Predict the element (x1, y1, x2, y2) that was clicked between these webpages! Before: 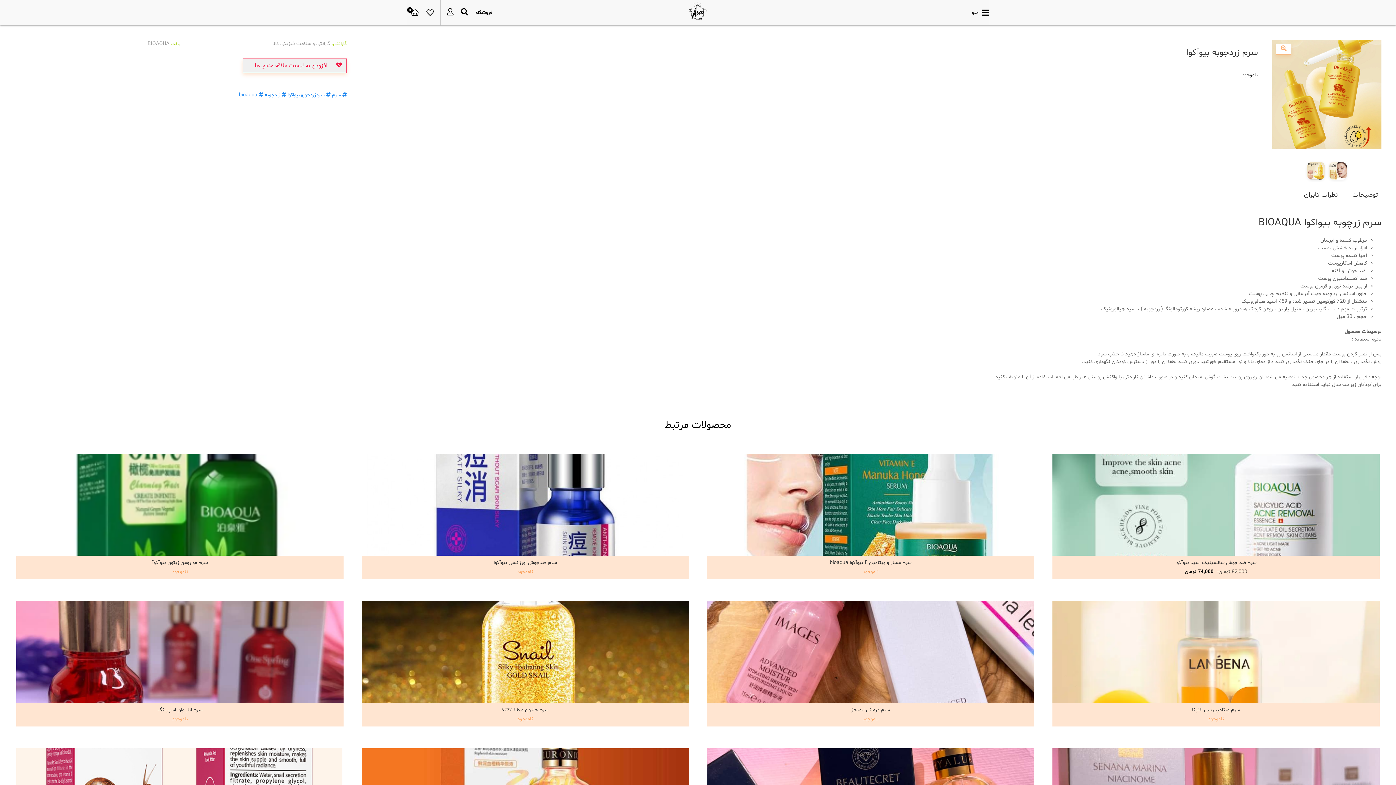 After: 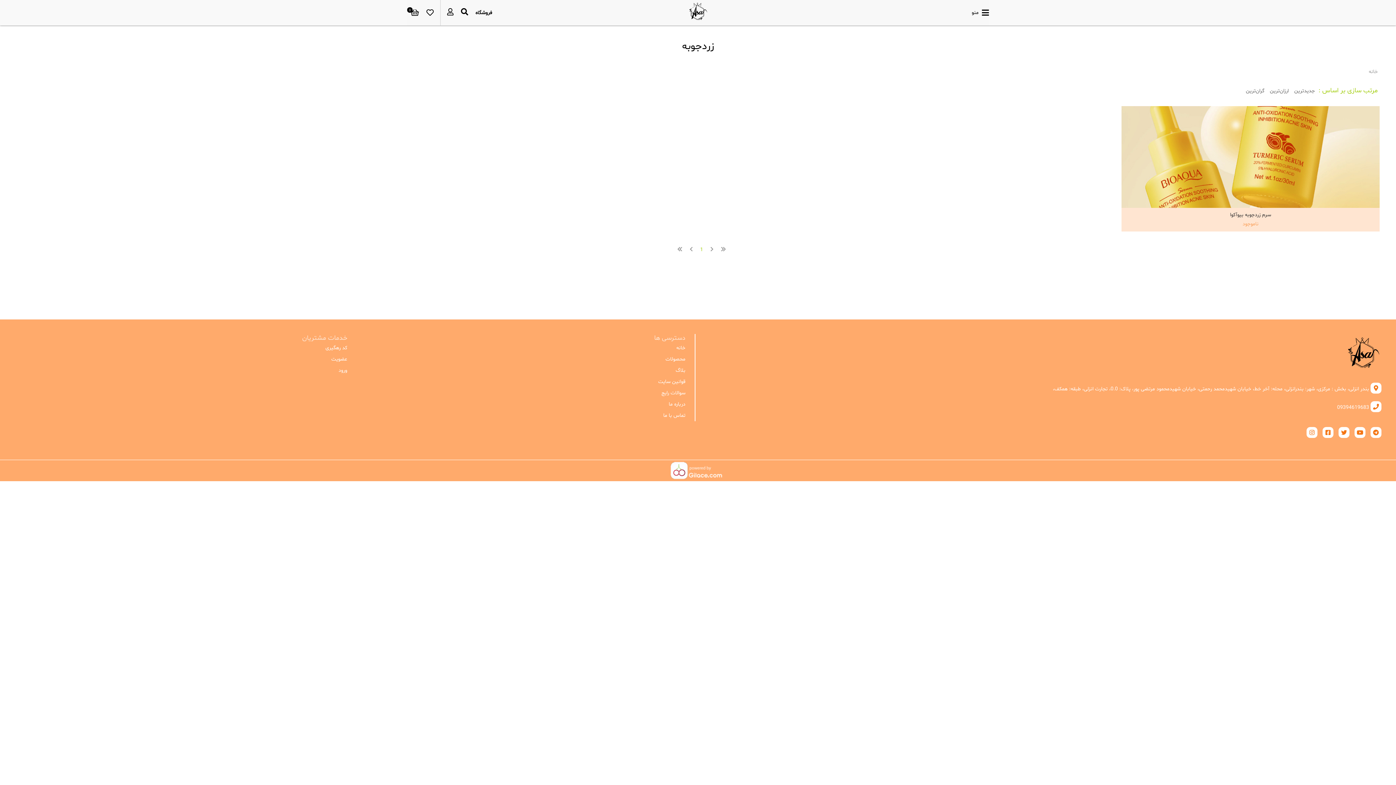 Action: label:  زردجوبه  bbox: (263, 91, 286, 98)